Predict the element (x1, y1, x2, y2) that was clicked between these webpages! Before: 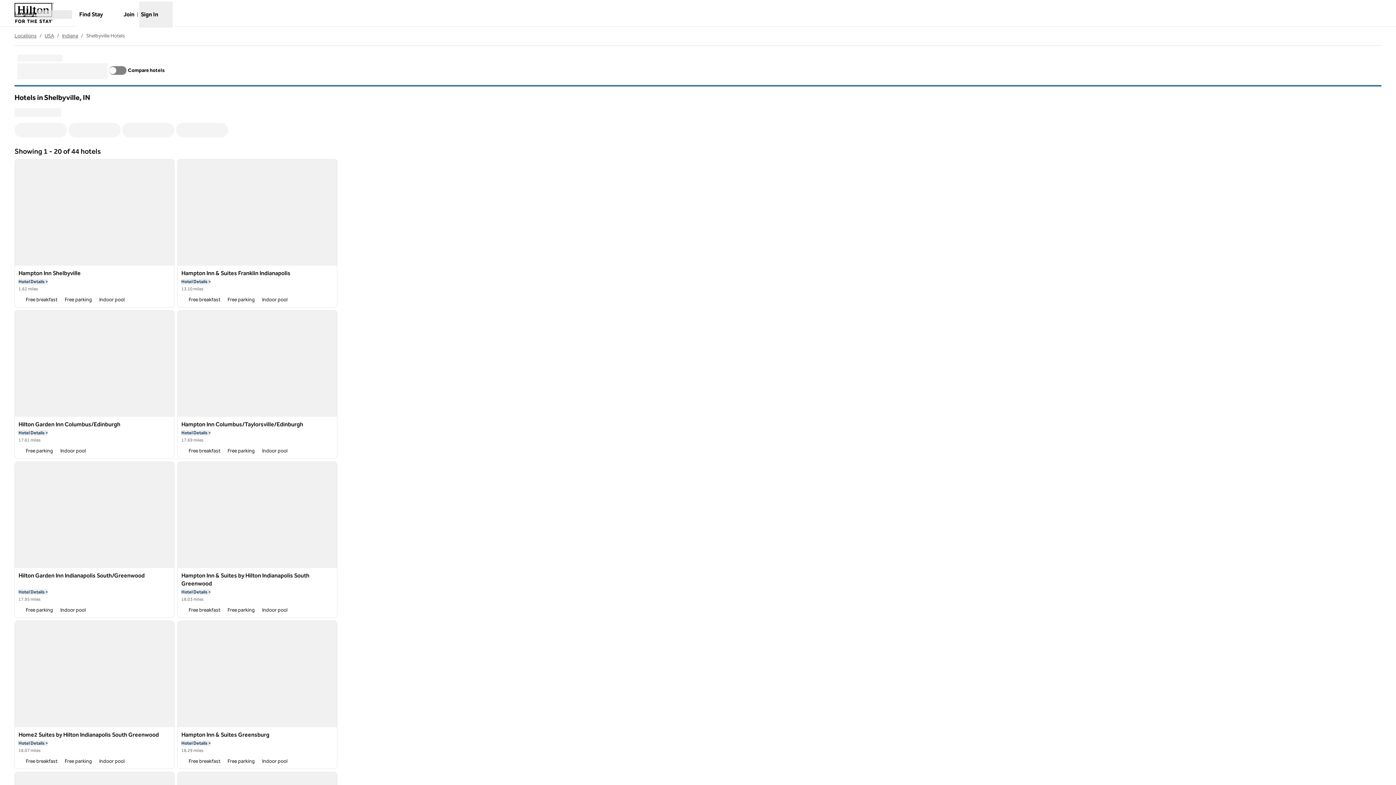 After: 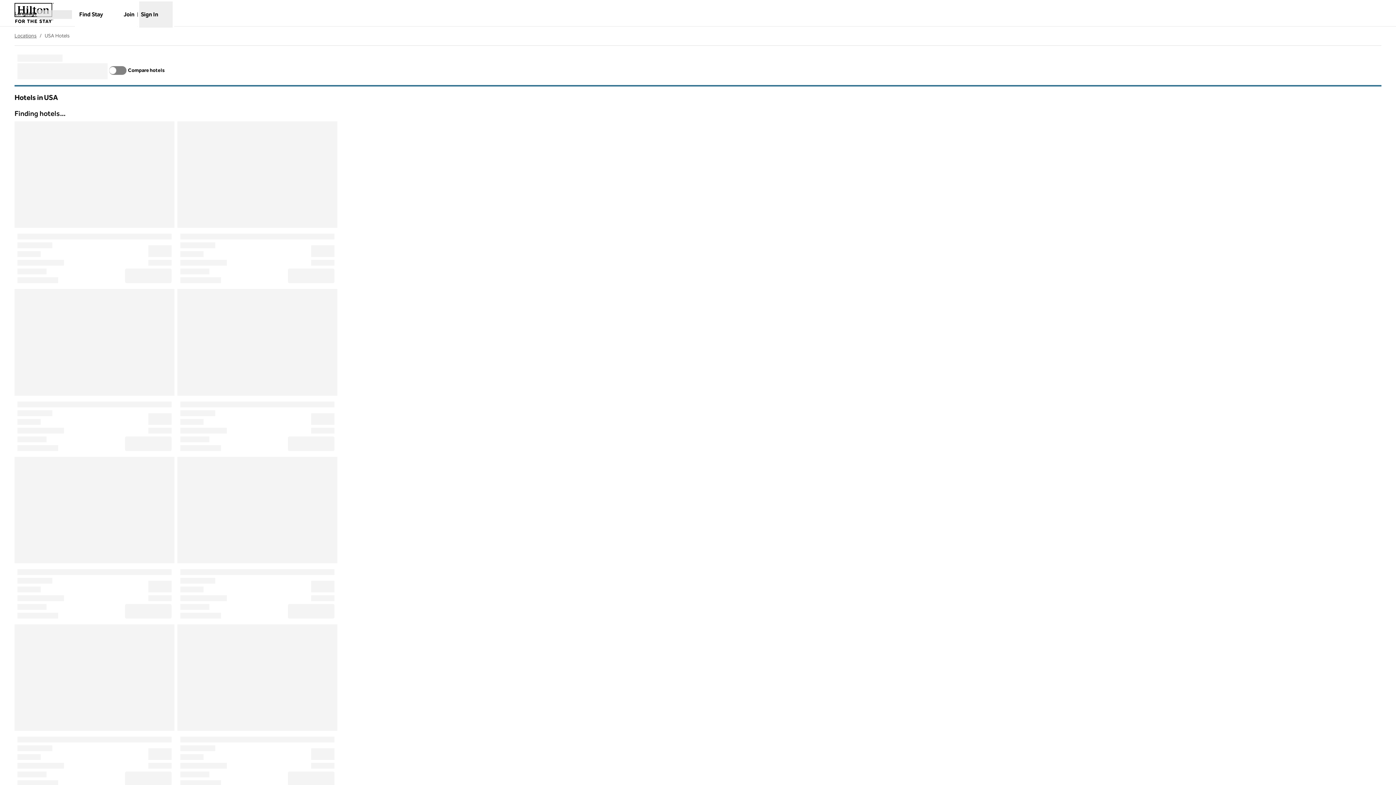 Action: bbox: (44, 32, 54, 38) label: USA